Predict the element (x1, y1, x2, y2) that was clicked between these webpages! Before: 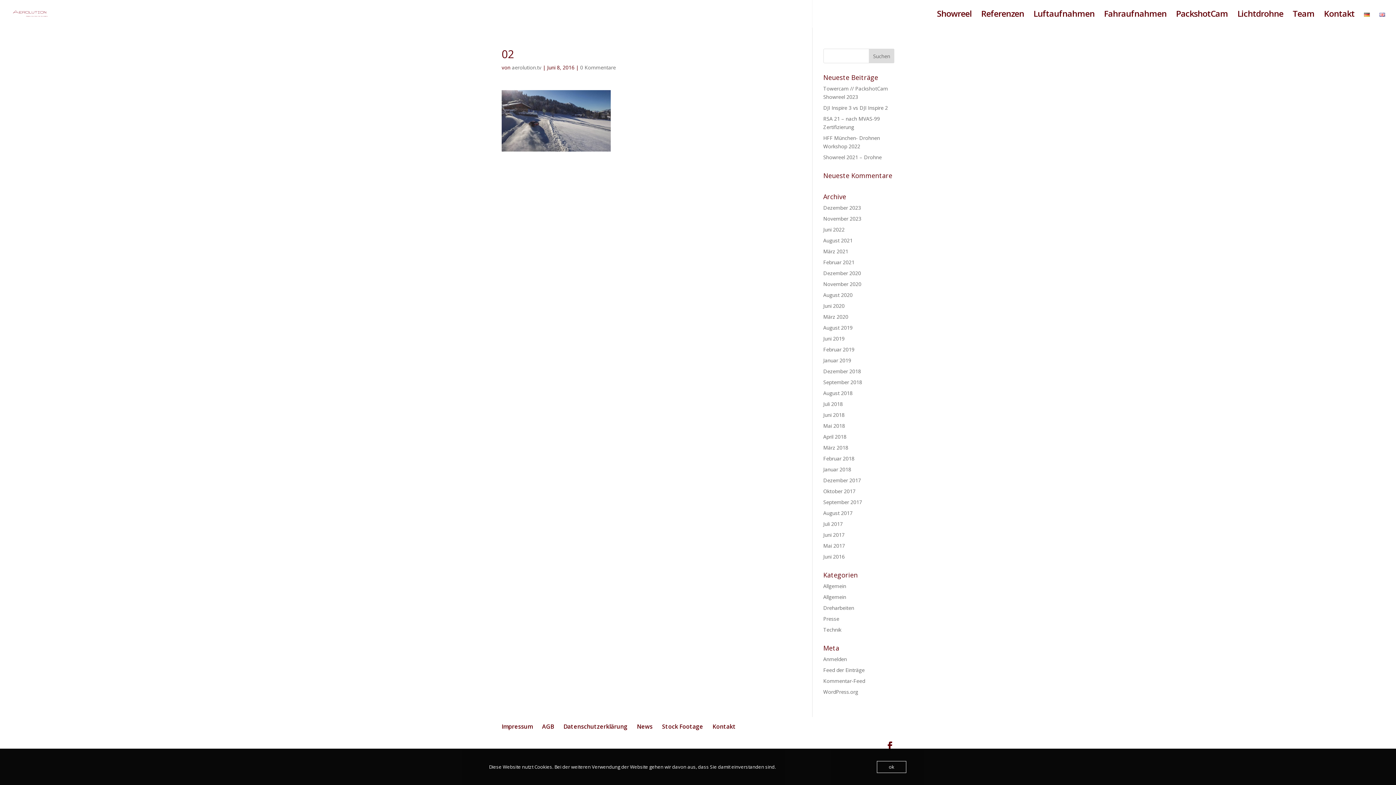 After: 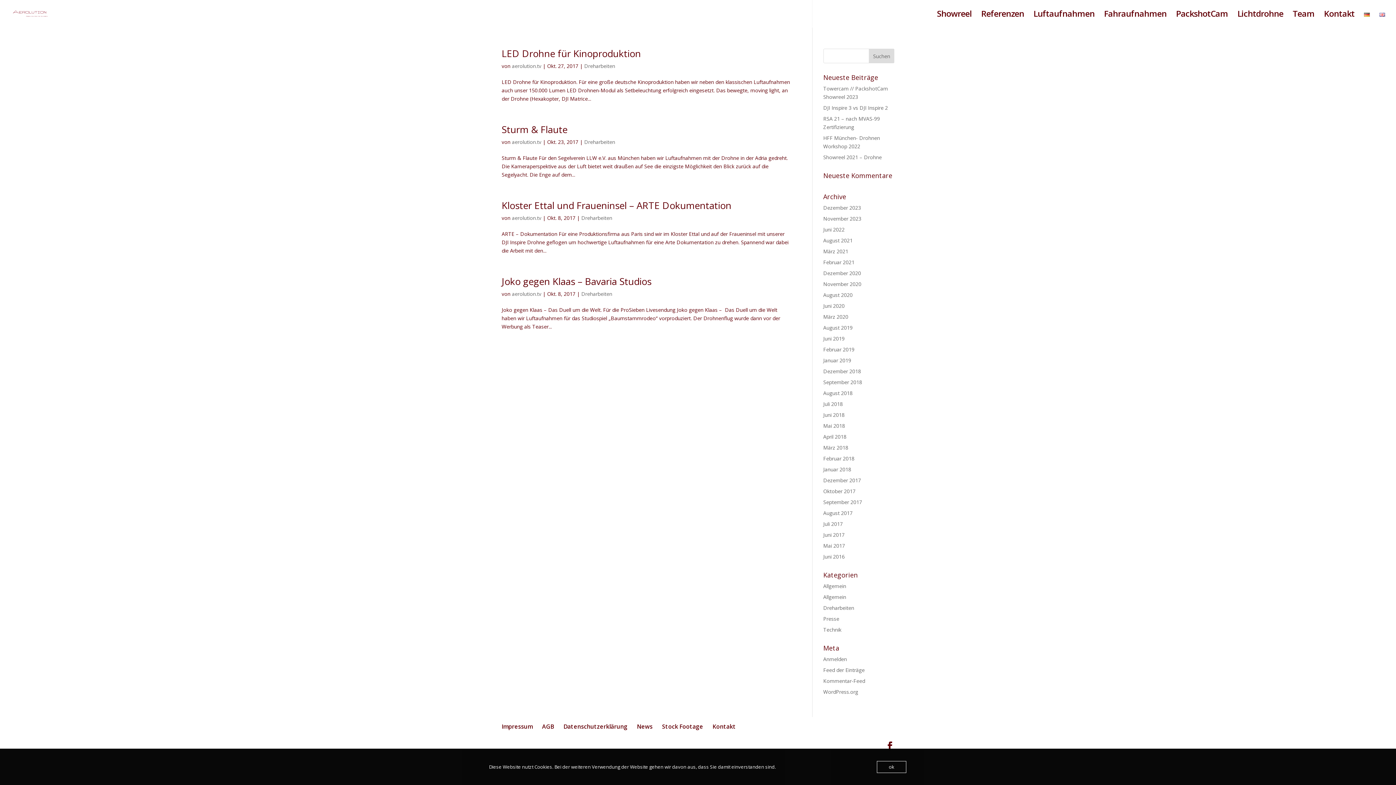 Action: bbox: (823, 488, 855, 494) label: Oktober 2017